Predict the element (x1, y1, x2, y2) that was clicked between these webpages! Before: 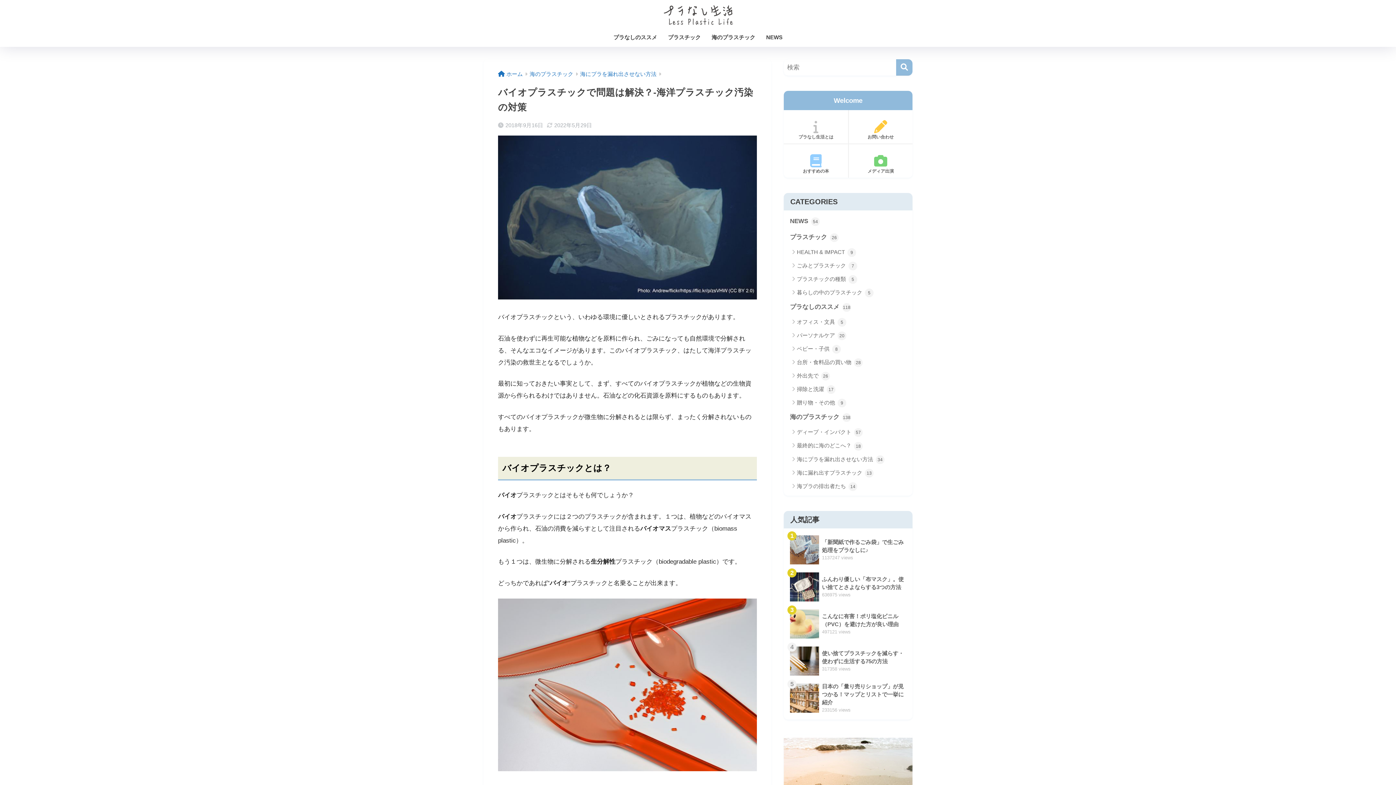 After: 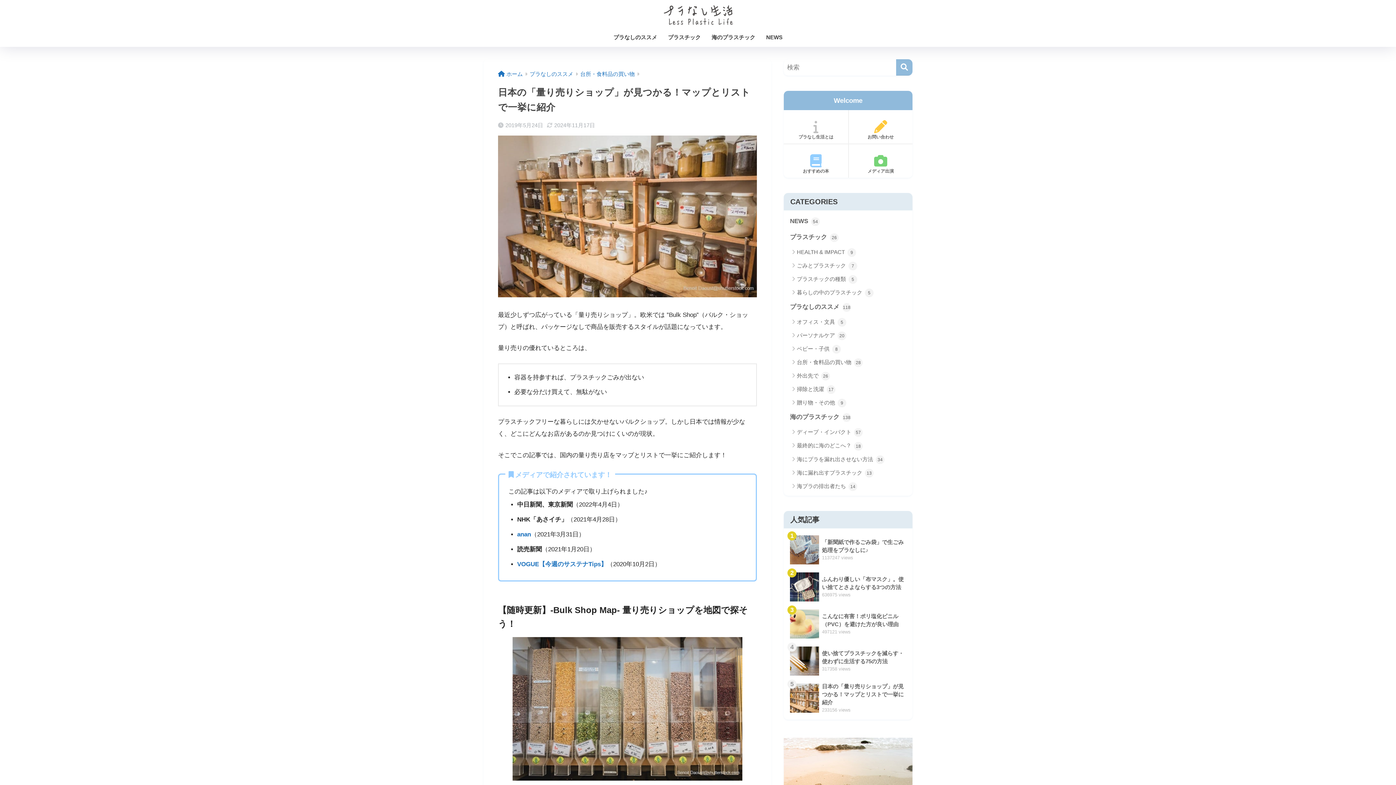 Action: label: 	日本の「量り売りショップ」が見つかる！マップとリストで一挙に紹介
233156 views bbox: (787, 679, 909, 716)